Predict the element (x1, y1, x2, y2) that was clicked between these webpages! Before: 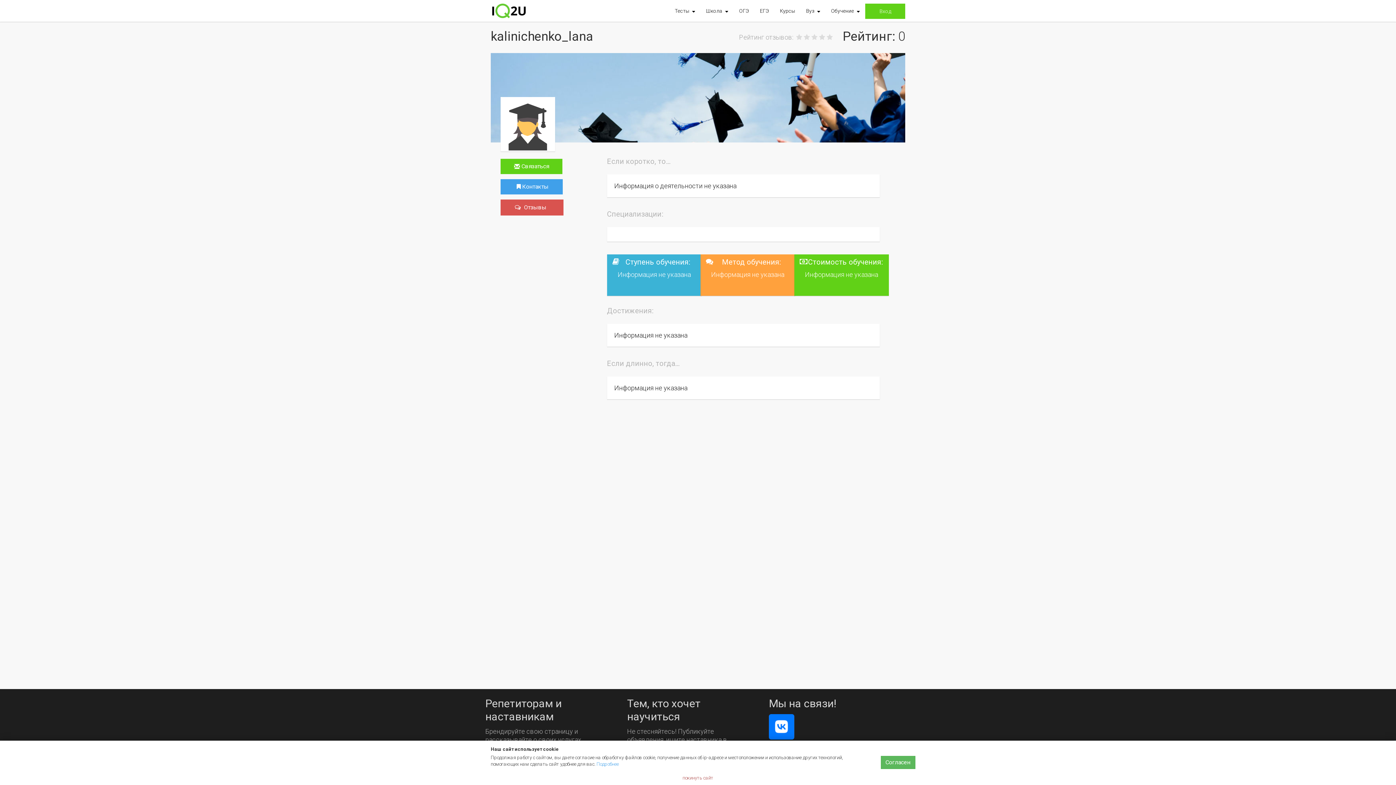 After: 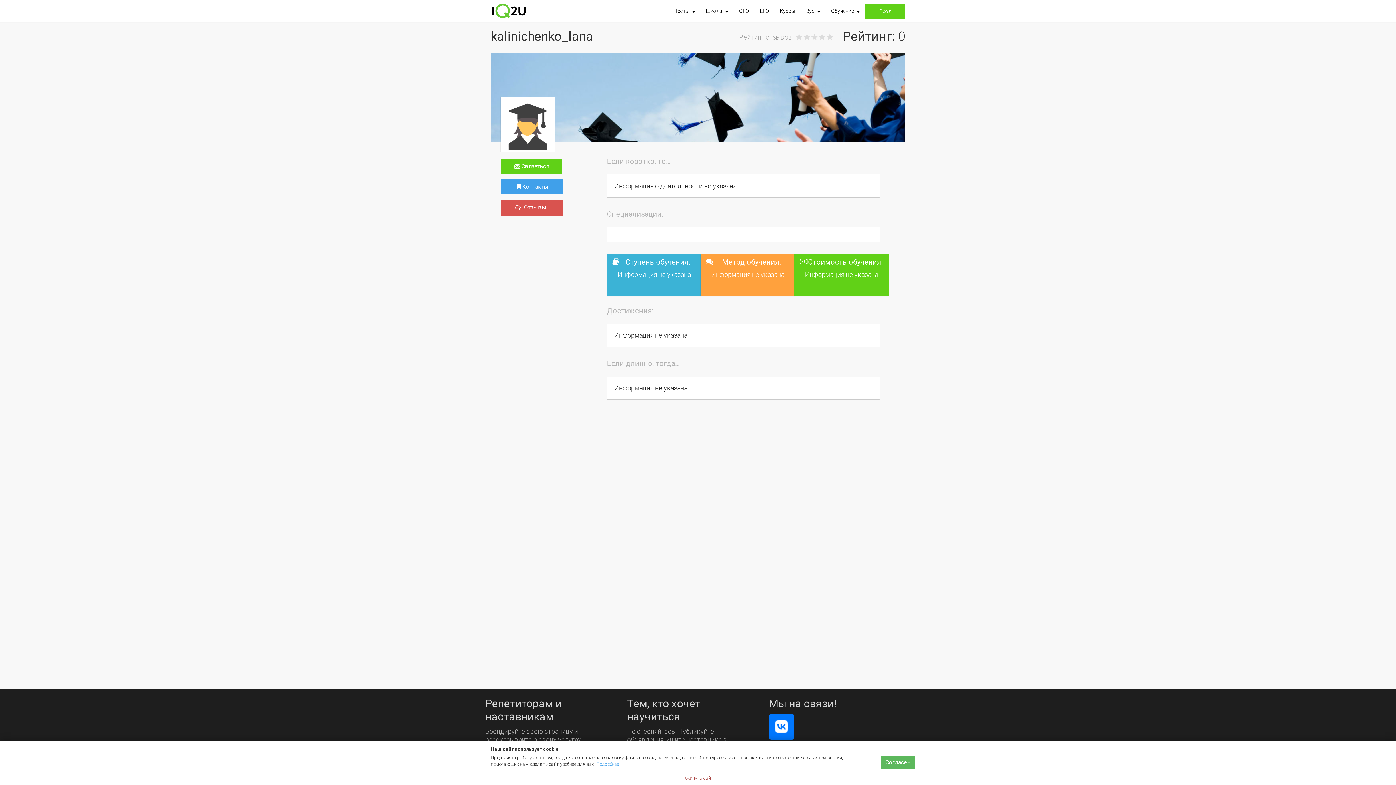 Action: bbox: (769, 714, 794, 740)